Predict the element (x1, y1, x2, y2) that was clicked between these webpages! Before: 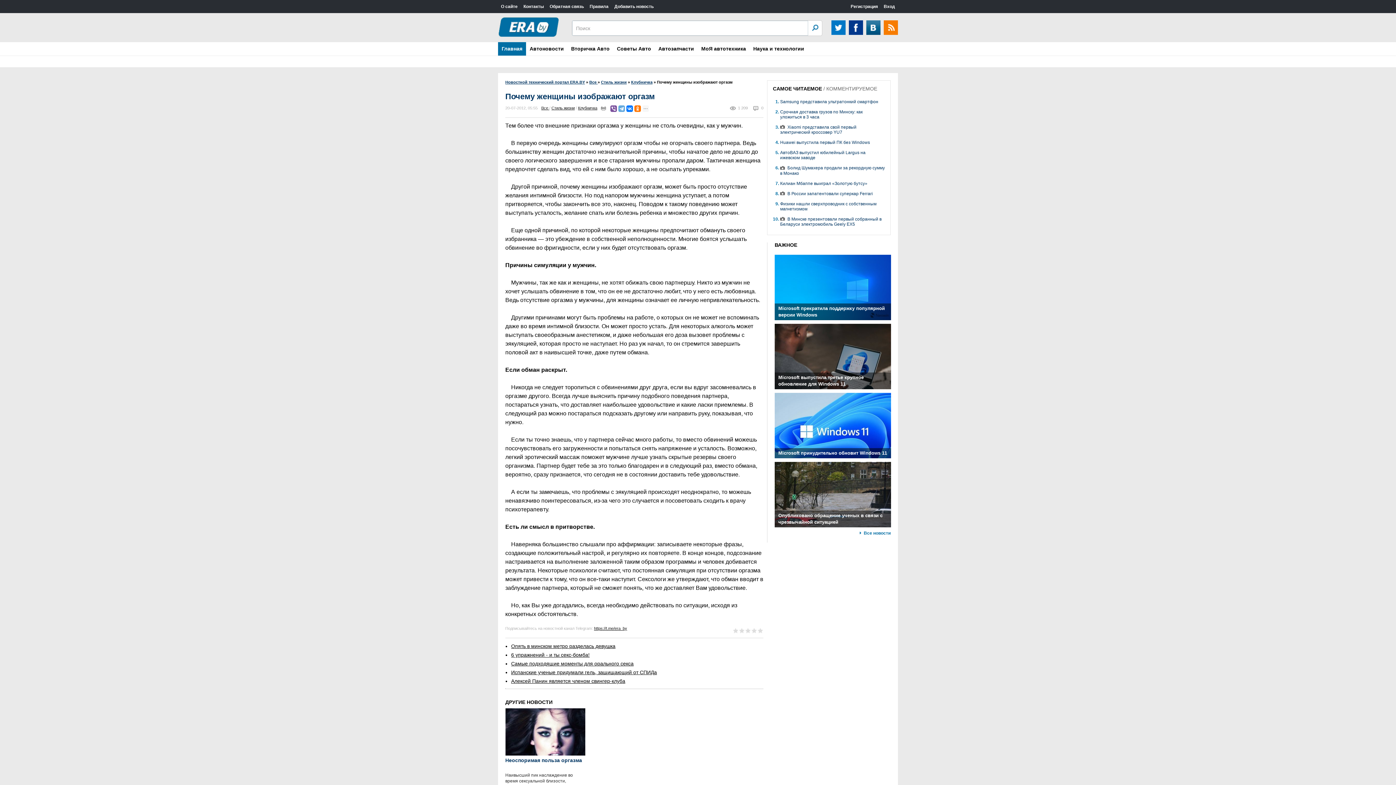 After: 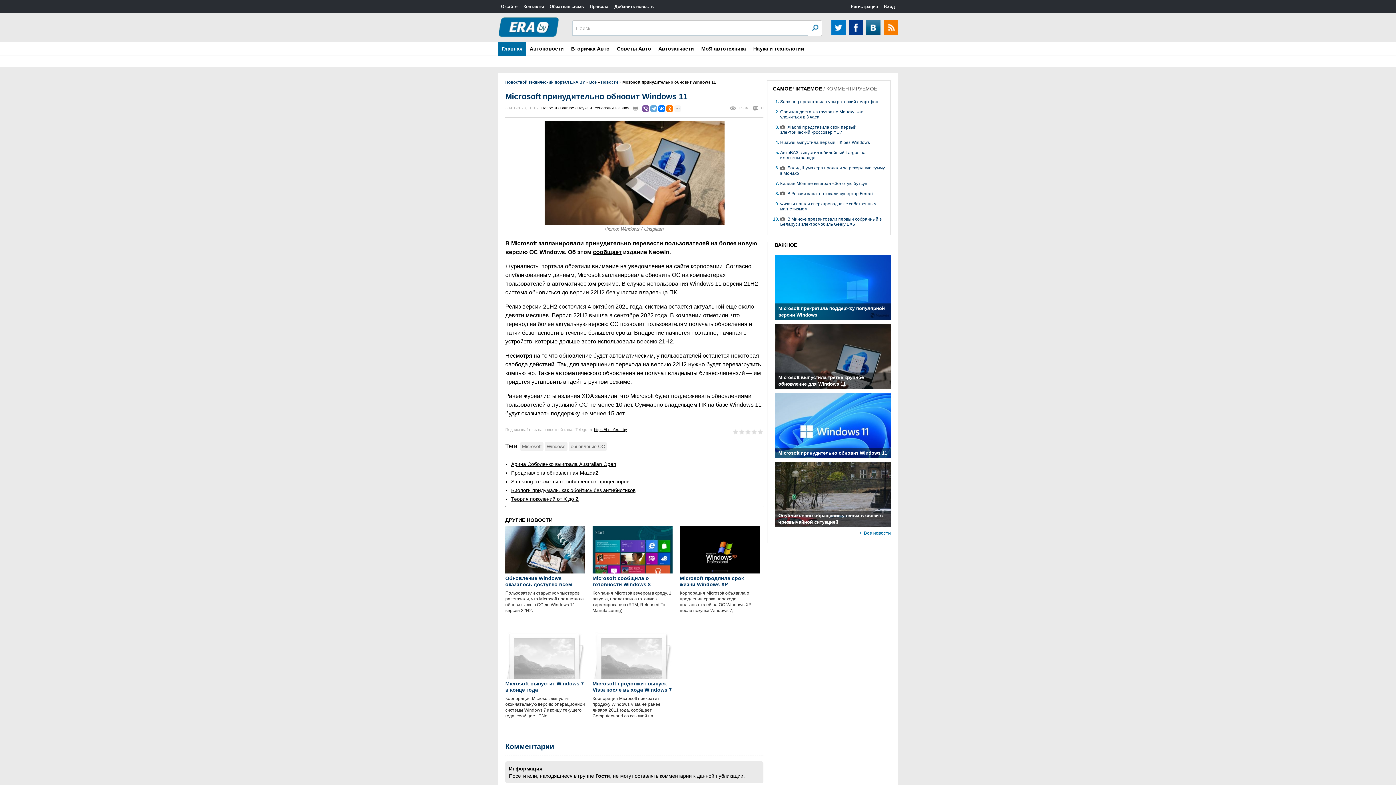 Action: bbox: (774, 393, 890, 458) label: Microsoft принудительно обновит Windows 11